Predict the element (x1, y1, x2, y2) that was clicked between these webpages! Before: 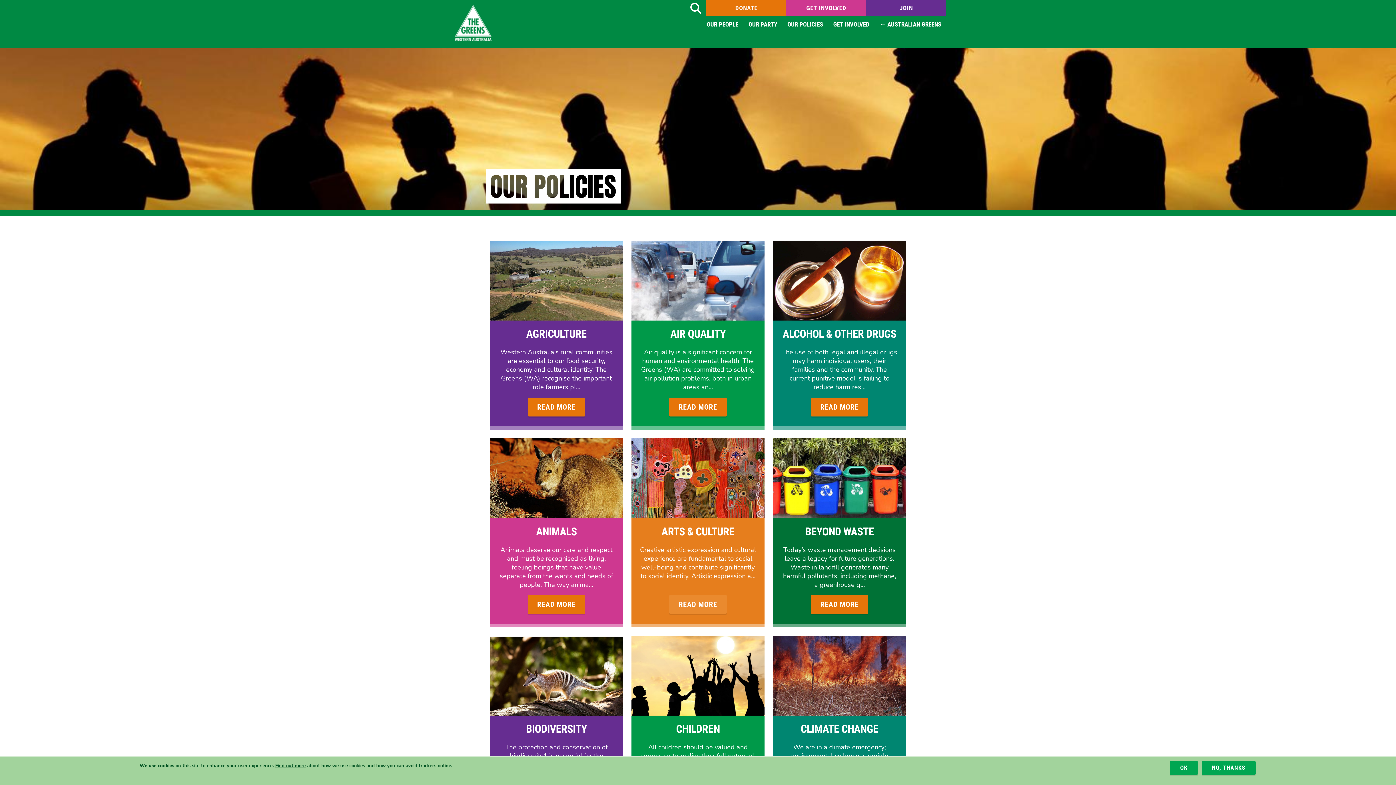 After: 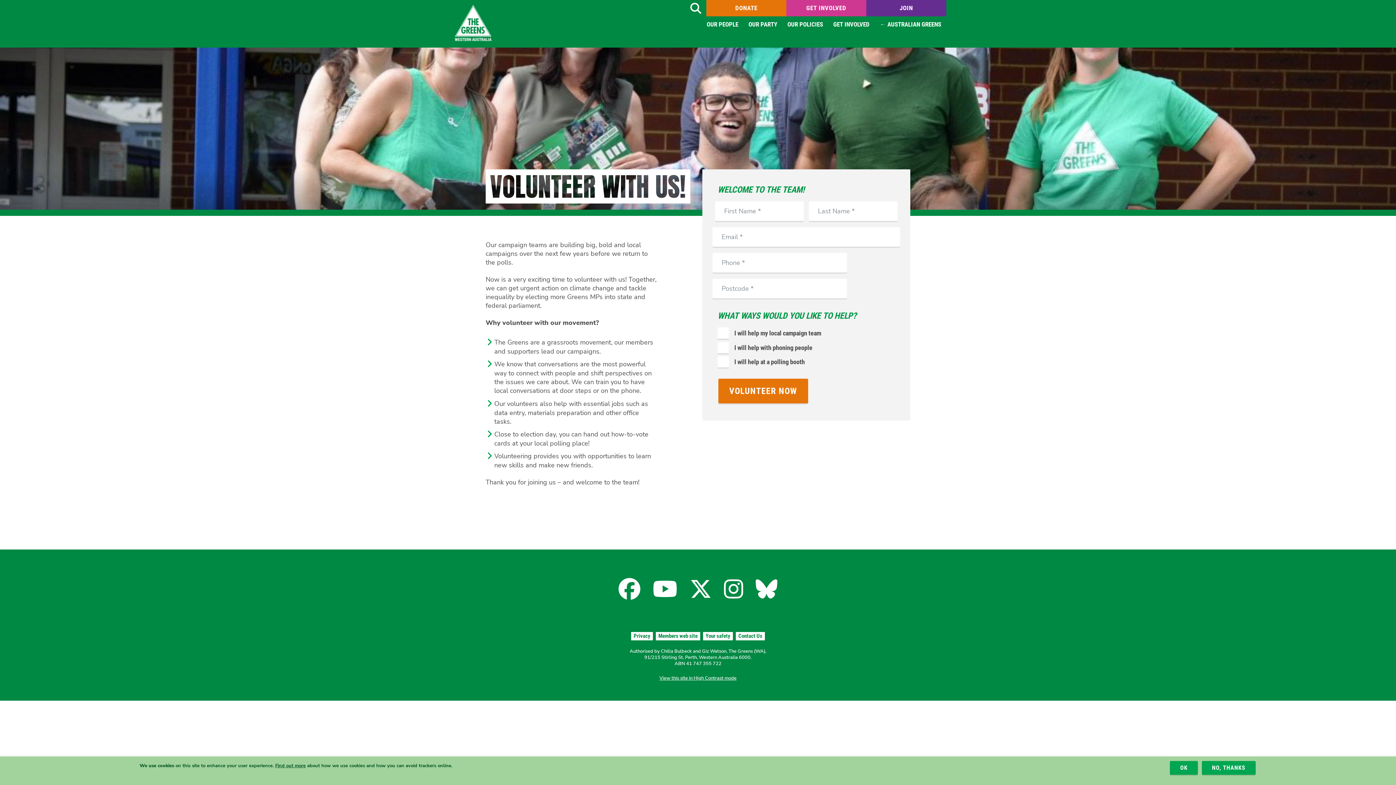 Action: label: GET INVOLVED bbox: (786, 0, 866, 16)